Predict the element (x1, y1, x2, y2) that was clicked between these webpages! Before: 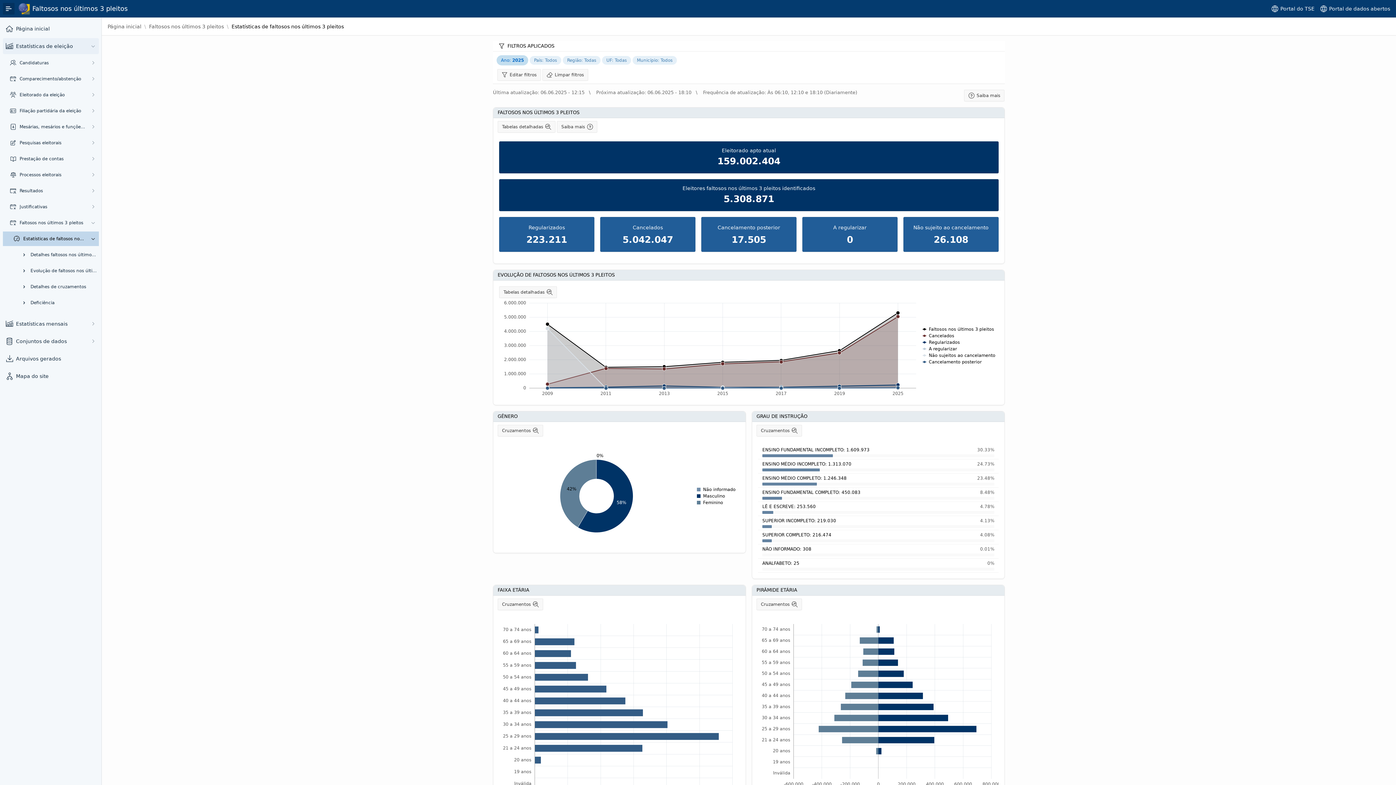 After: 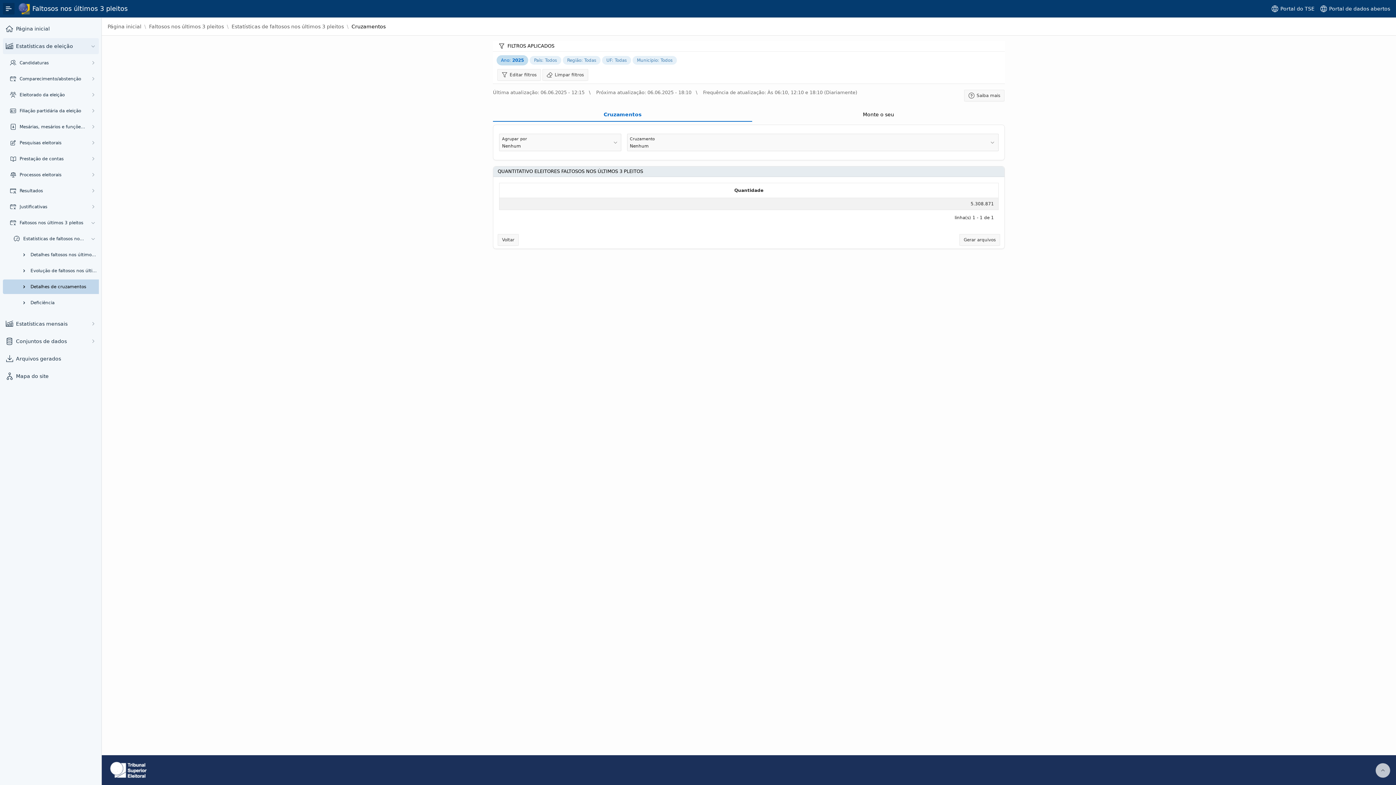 Action: bbox: (30, 284, 97, 289) label: Detalhes de cruzamentos